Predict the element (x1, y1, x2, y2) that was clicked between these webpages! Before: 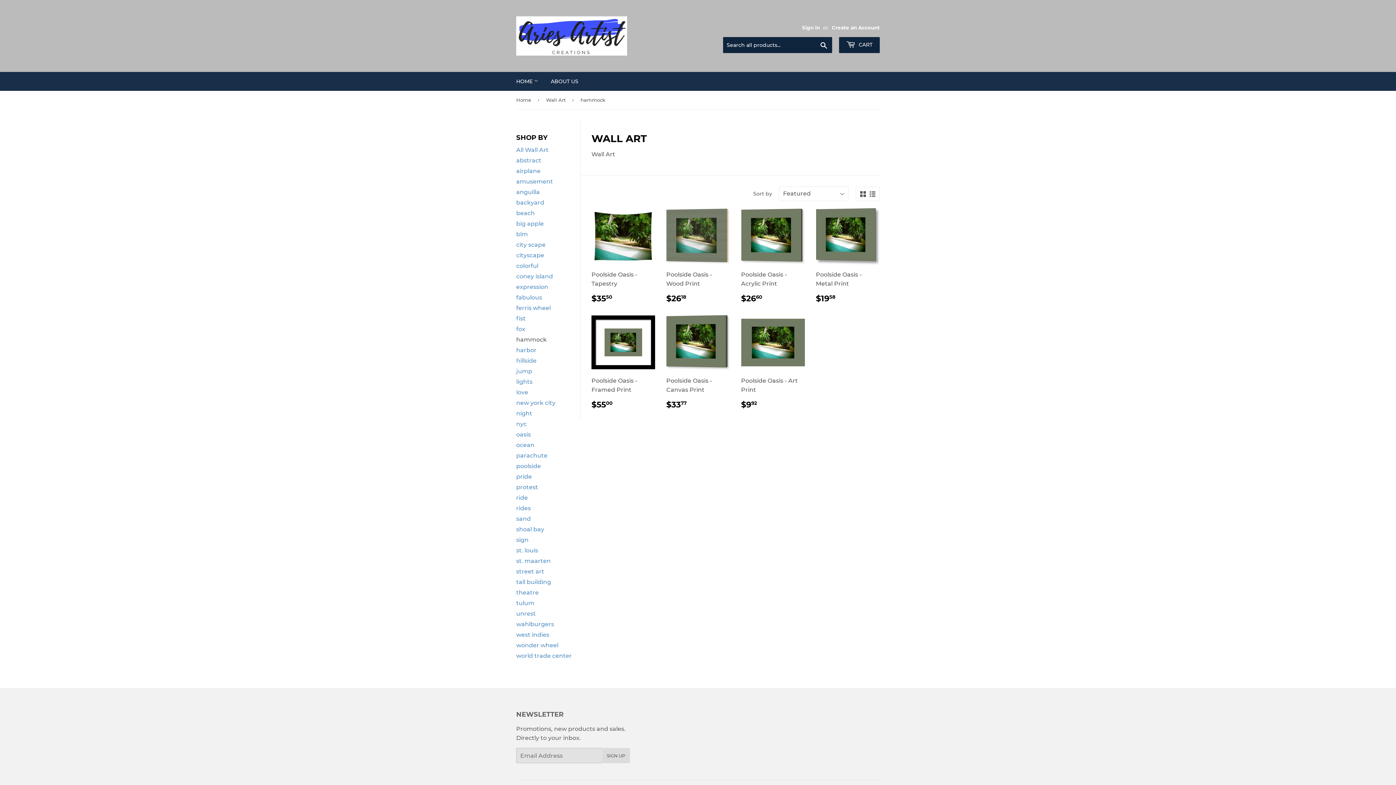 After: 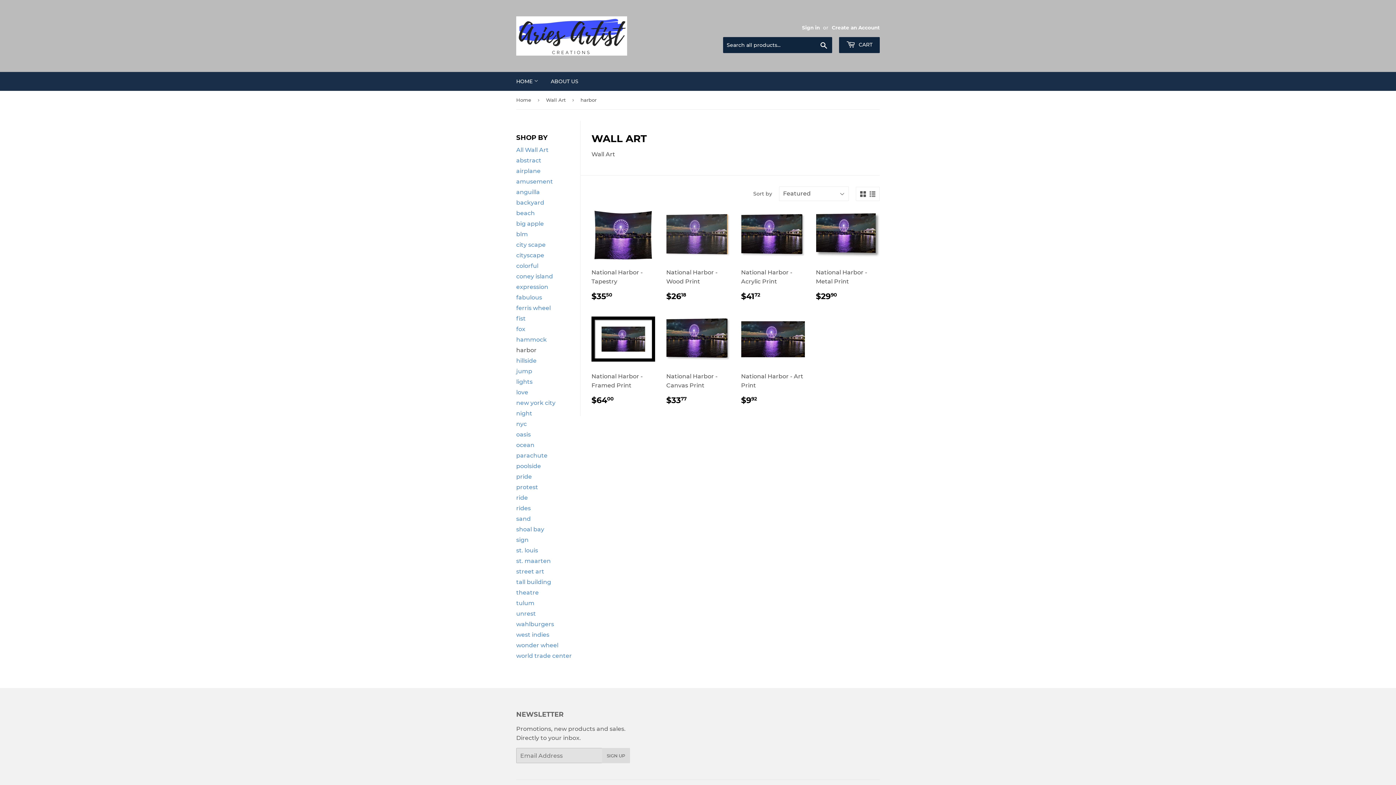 Action: bbox: (516, 346, 536, 353) label: harbor